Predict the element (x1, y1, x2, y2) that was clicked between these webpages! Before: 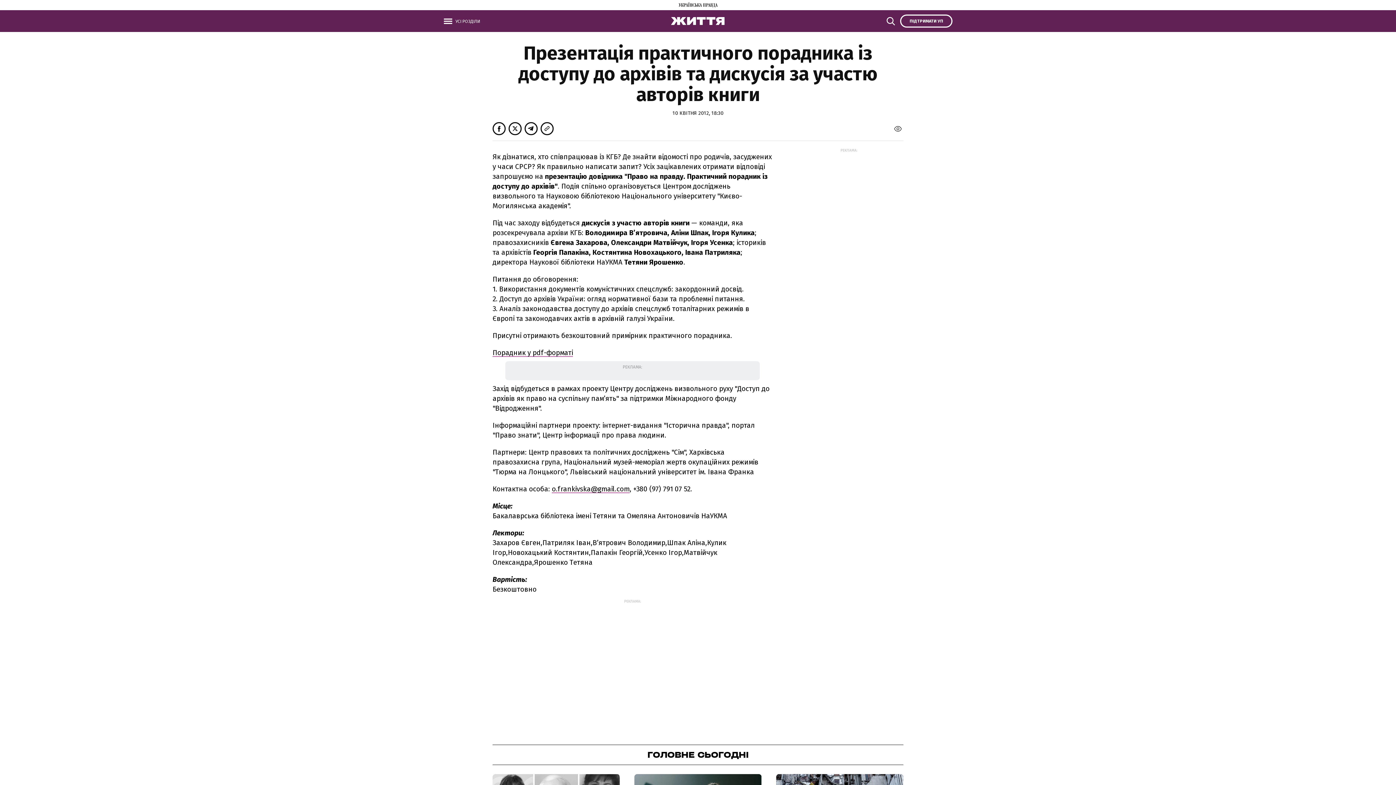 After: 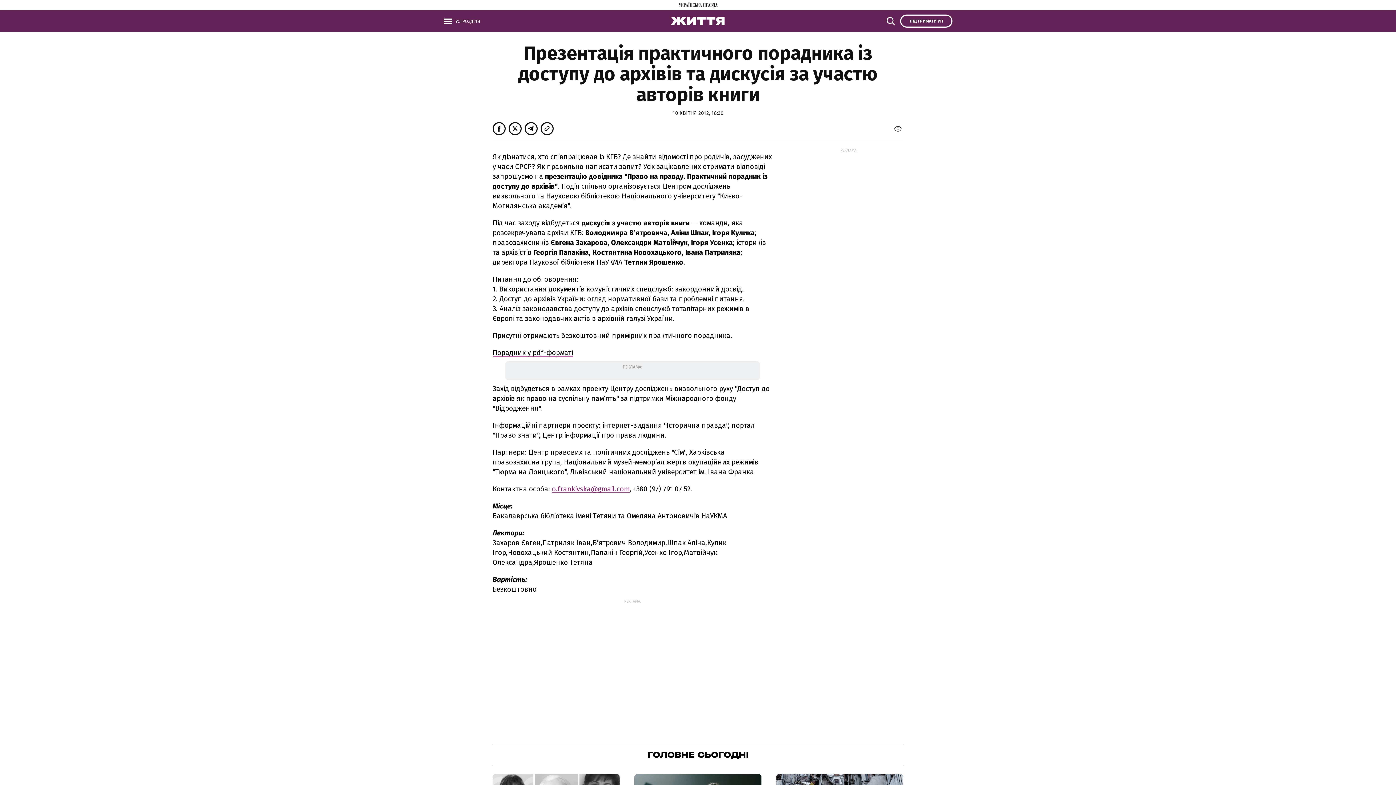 Action: label: o.frankivska@gmail.com bbox: (552, 485, 629, 493)